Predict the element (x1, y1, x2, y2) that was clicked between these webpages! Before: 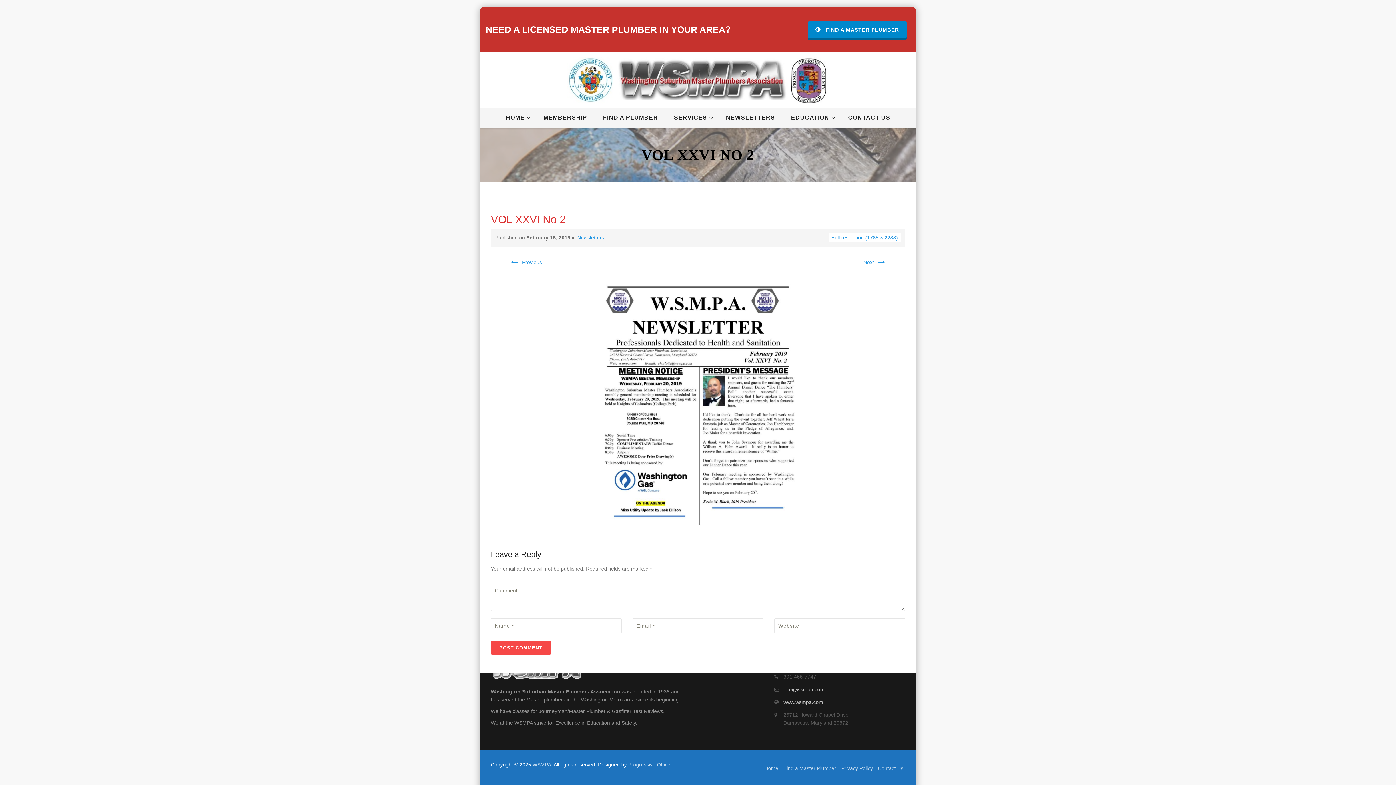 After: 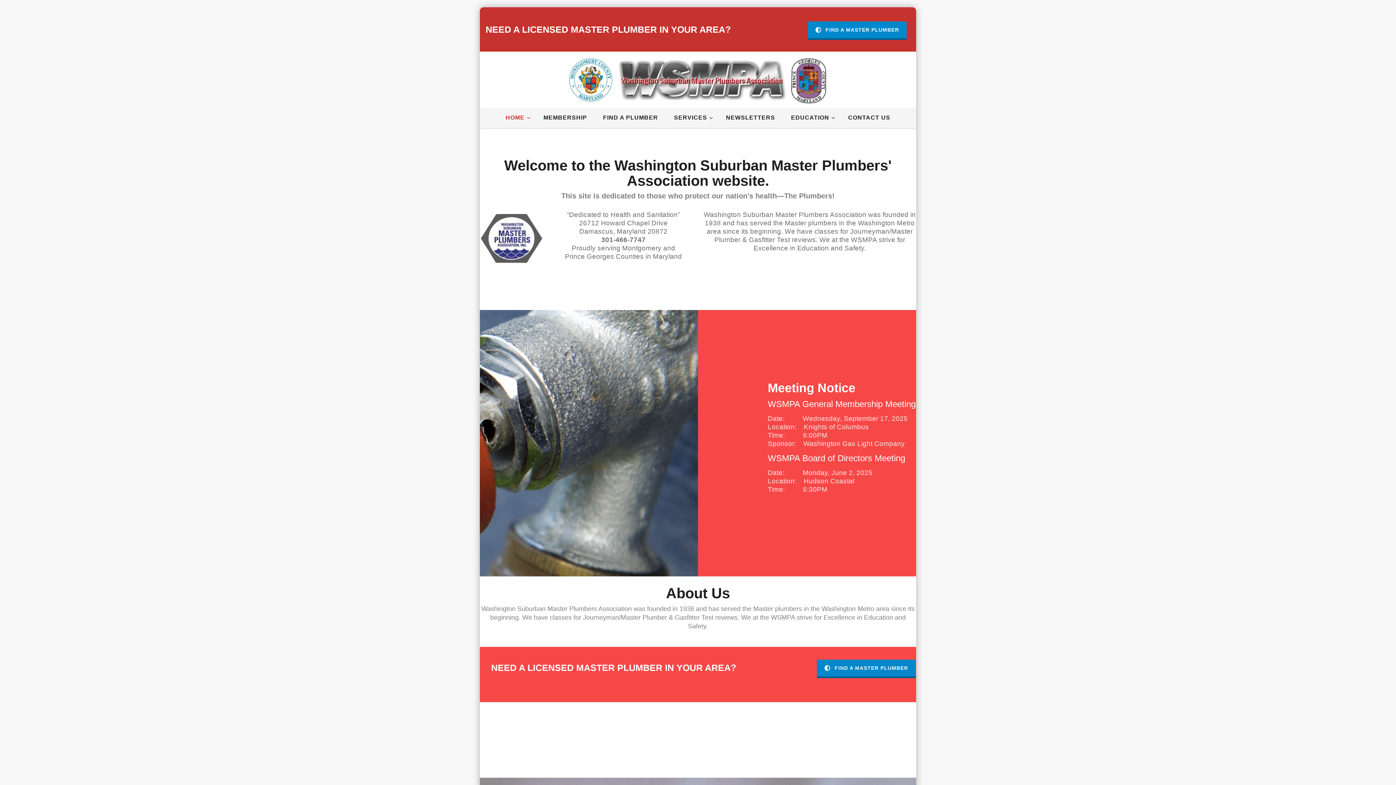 Action: bbox: (764, 765, 778, 771) label: Home